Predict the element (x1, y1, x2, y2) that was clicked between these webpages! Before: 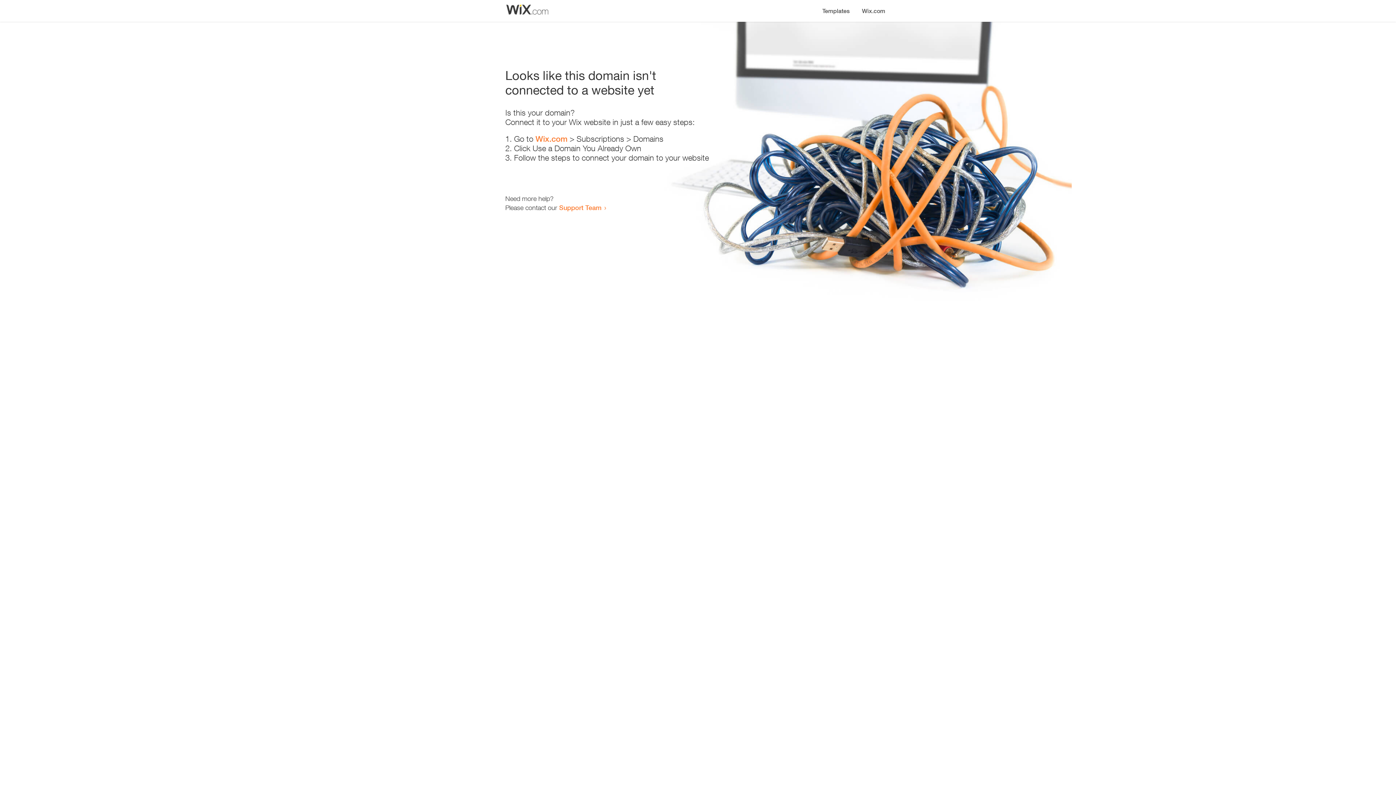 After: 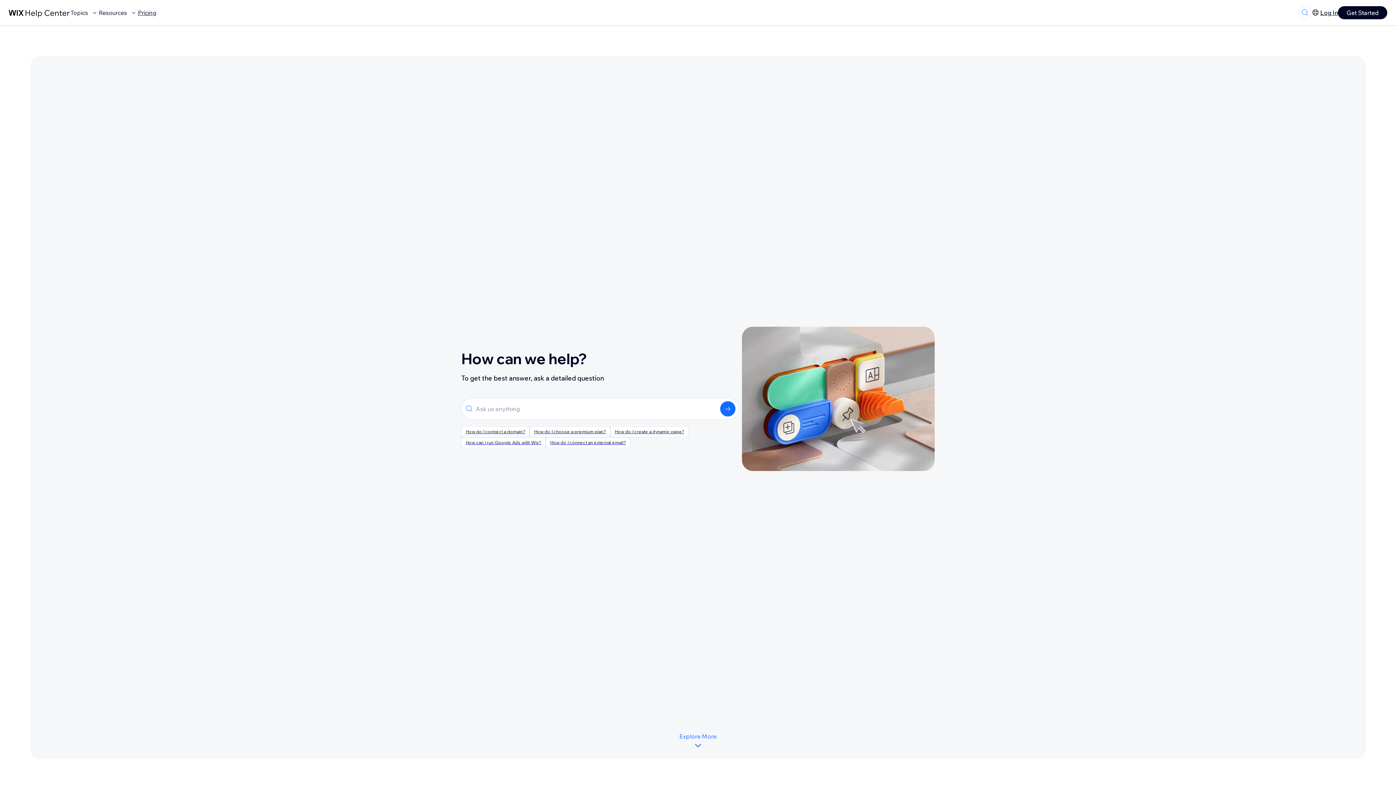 Action: label: Support Team bbox: (559, 203, 601, 211)